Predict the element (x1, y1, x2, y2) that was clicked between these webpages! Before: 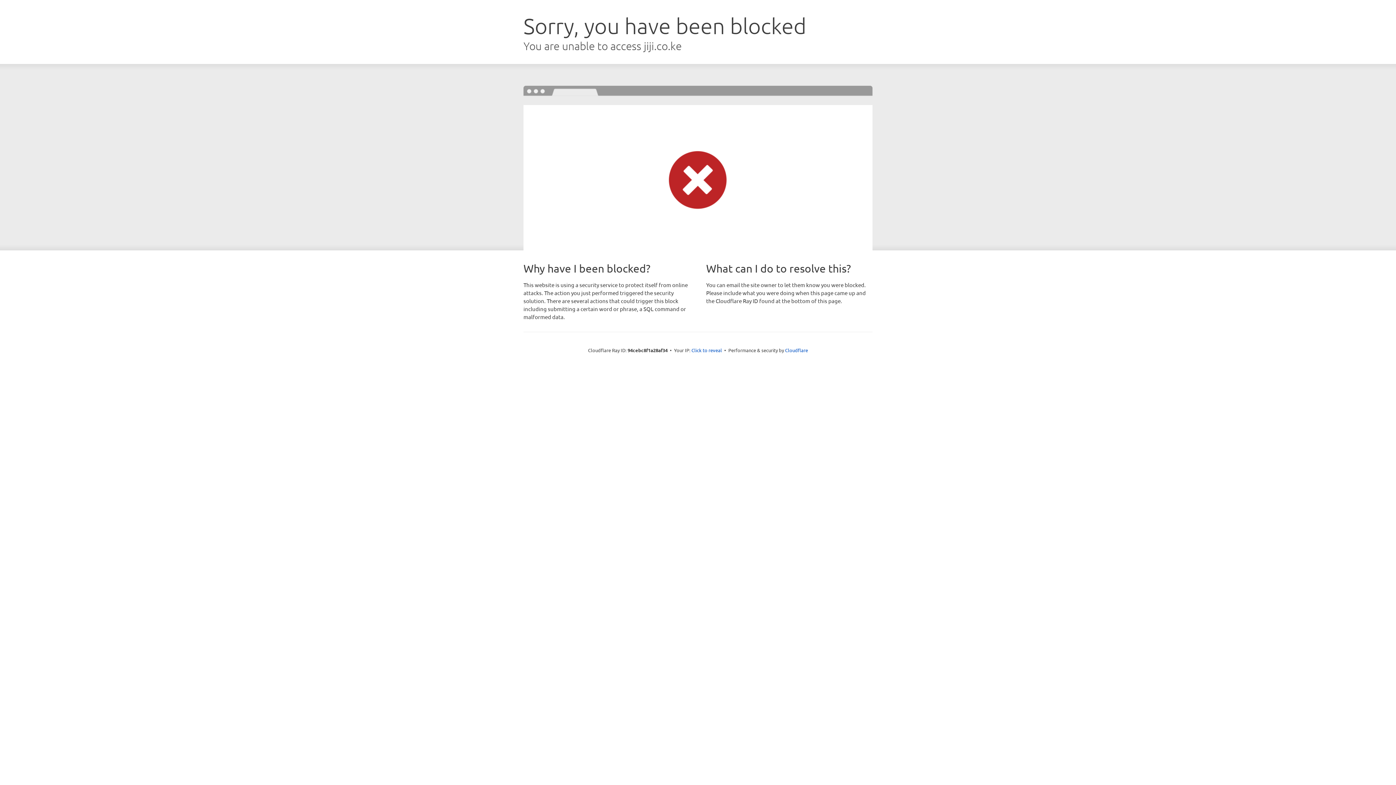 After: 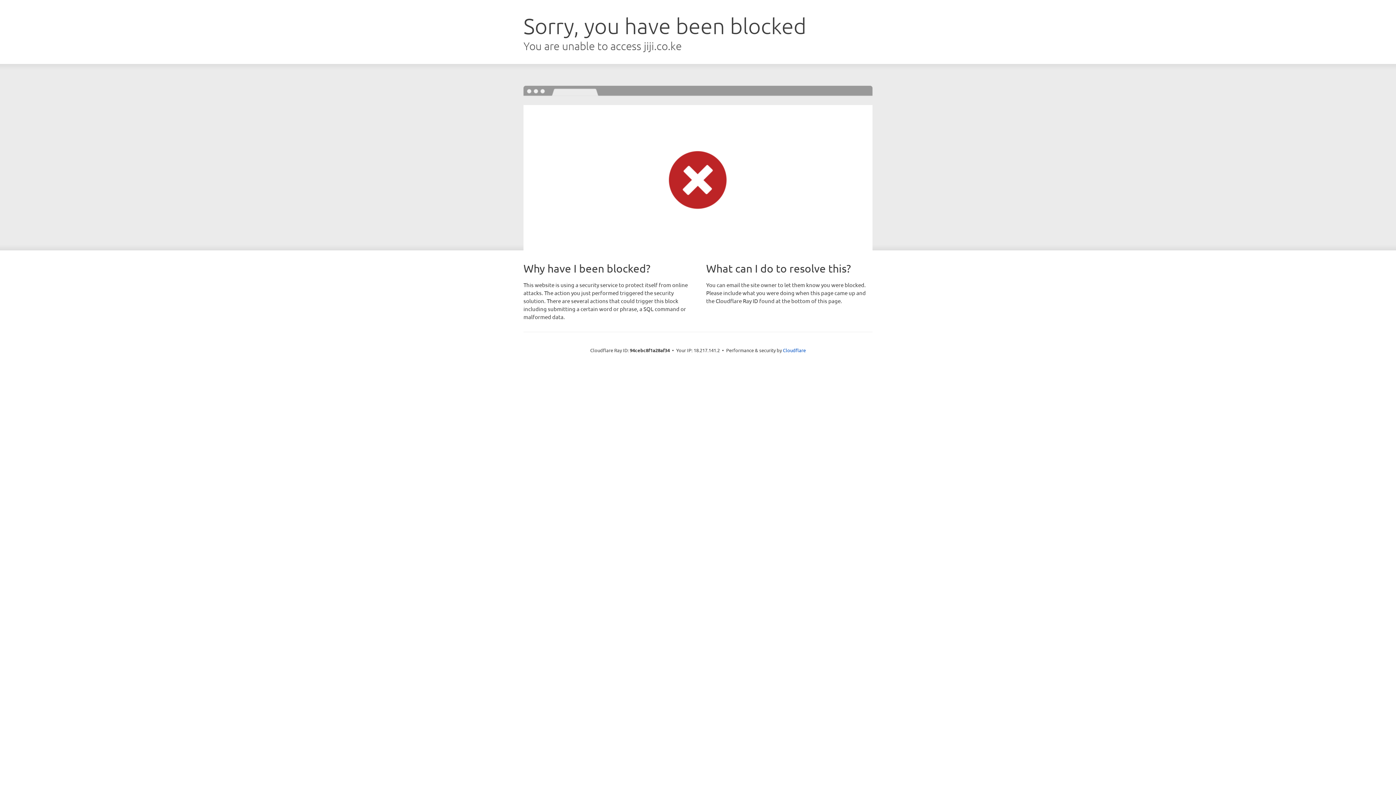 Action: bbox: (691, 346, 722, 353) label: Click to reveal